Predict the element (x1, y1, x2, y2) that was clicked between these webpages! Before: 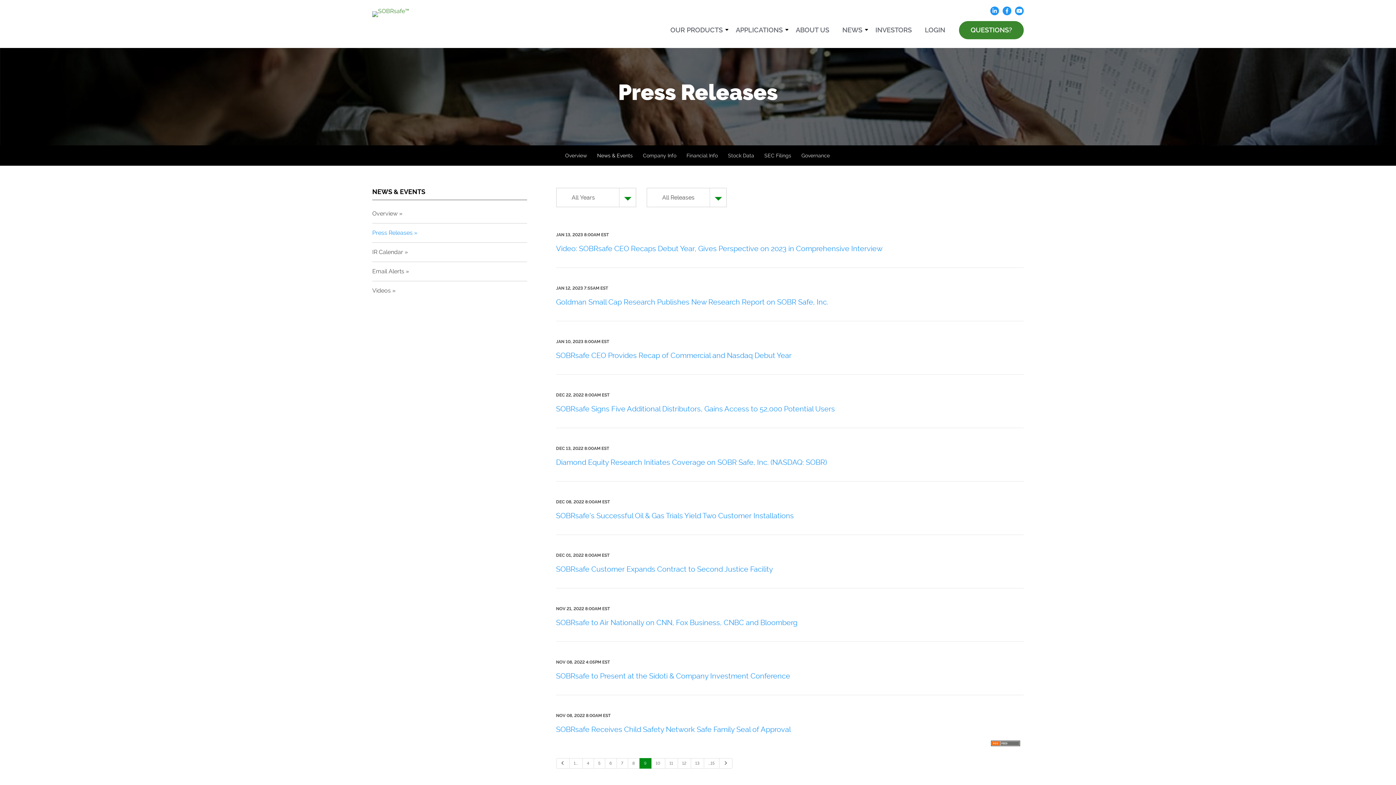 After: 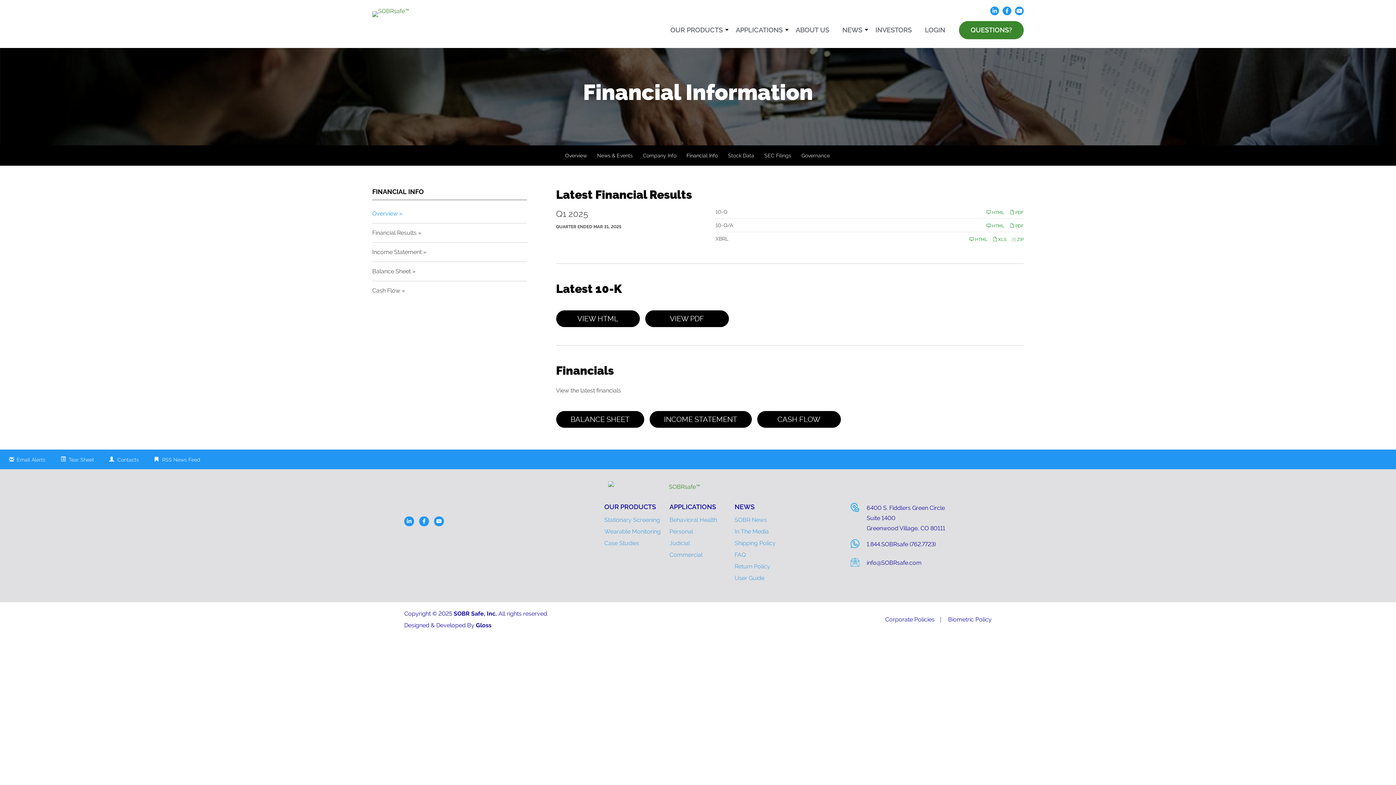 Action: bbox: (682, 145, 722, 165) label: Financial Info